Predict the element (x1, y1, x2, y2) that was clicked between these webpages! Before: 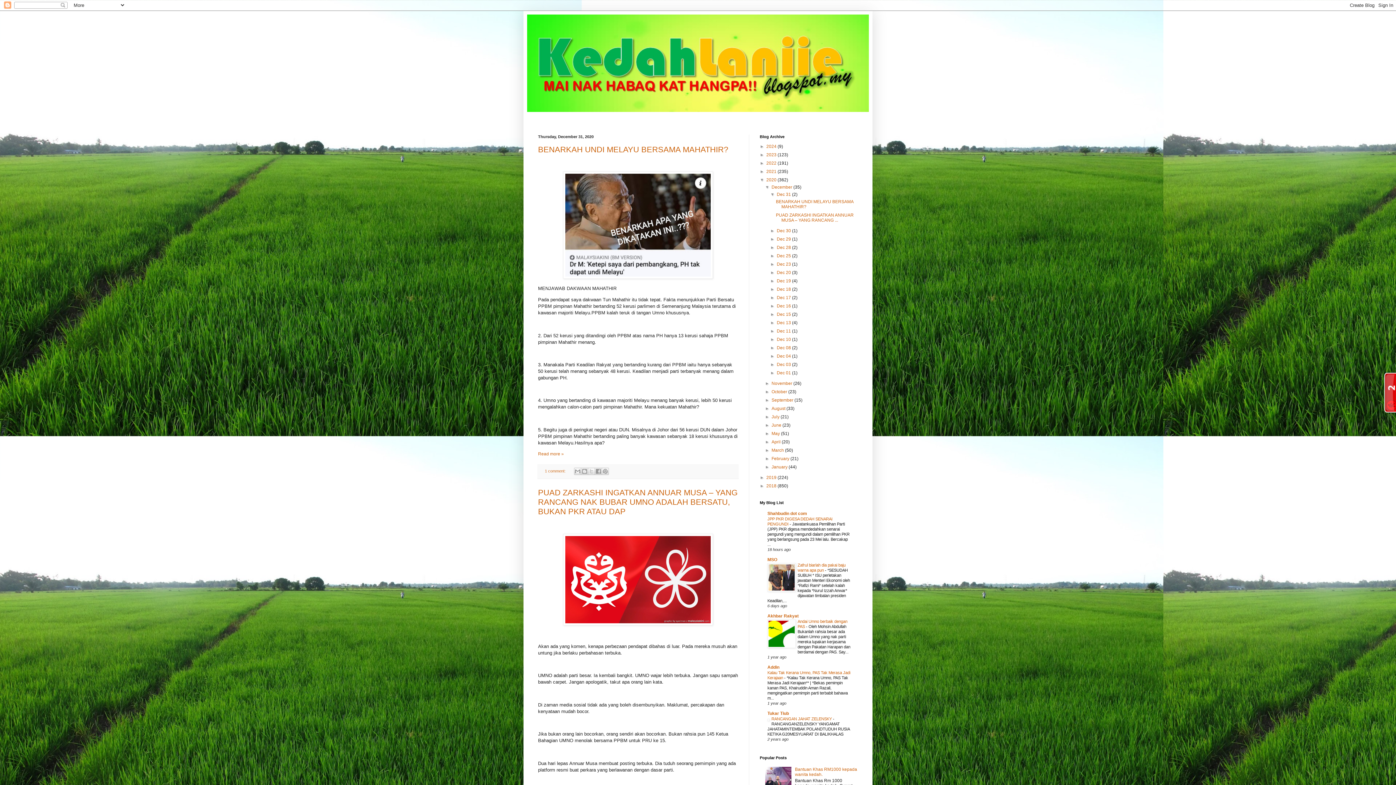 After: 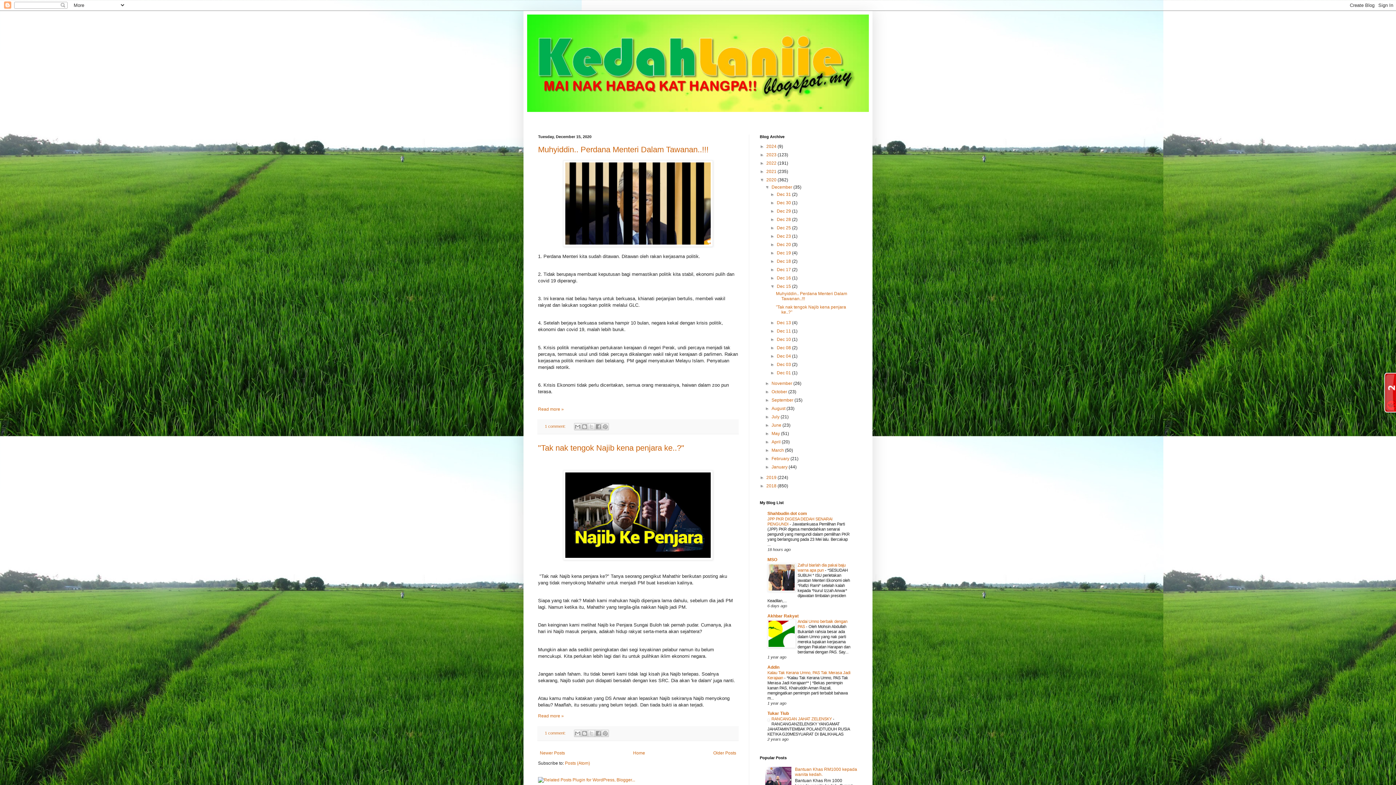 Action: bbox: (777, 312, 792, 317) label: Dec 15 